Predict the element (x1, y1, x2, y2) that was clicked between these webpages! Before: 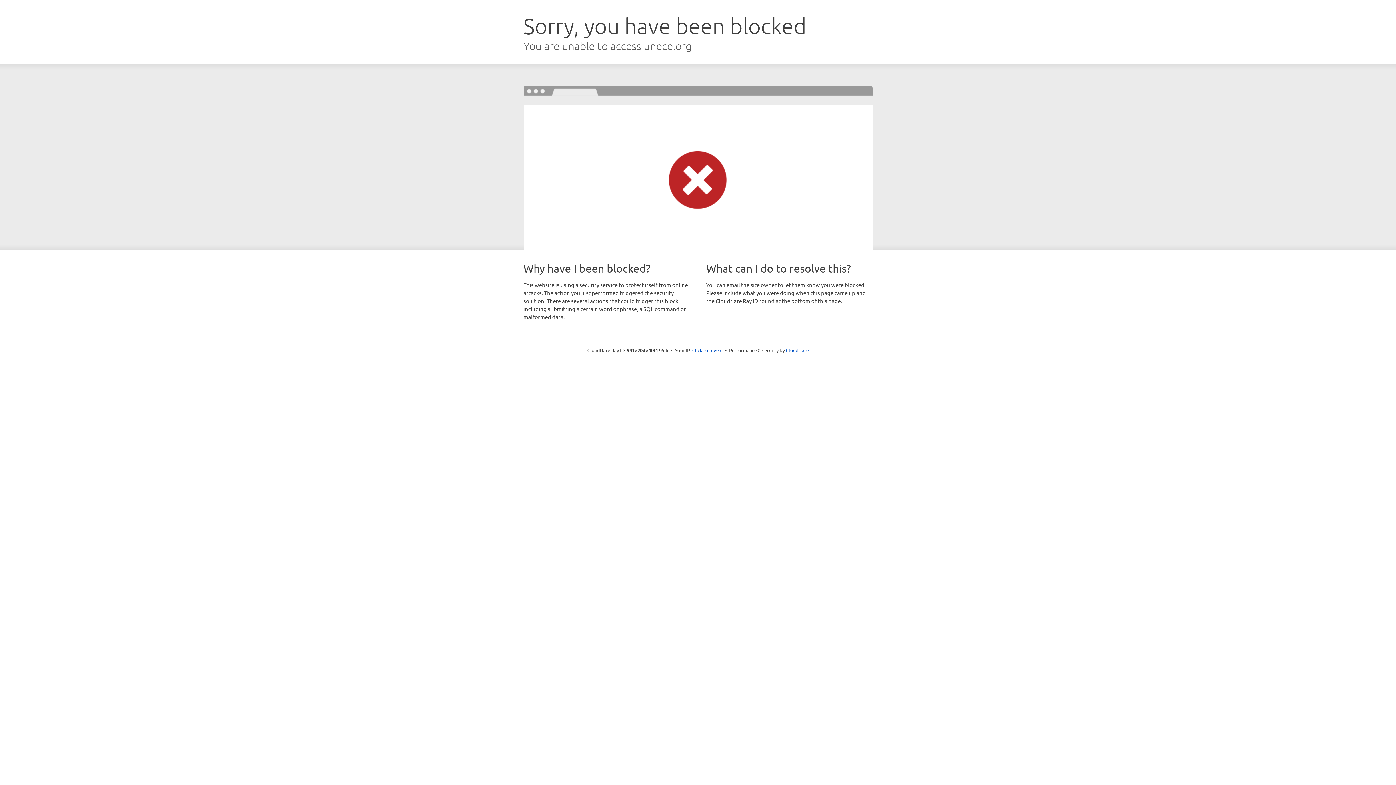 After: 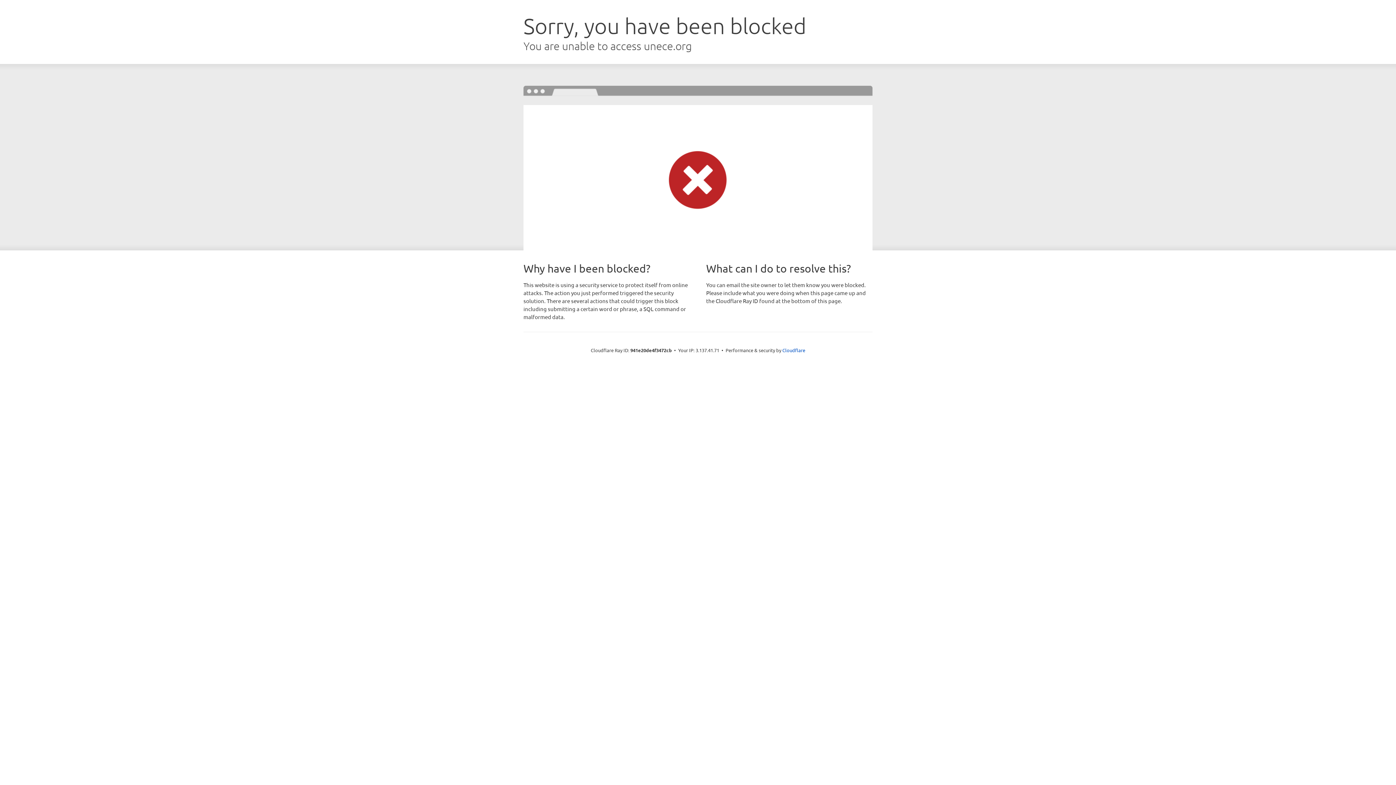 Action: bbox: (692, 346, 722, 353) label: Click to reveal